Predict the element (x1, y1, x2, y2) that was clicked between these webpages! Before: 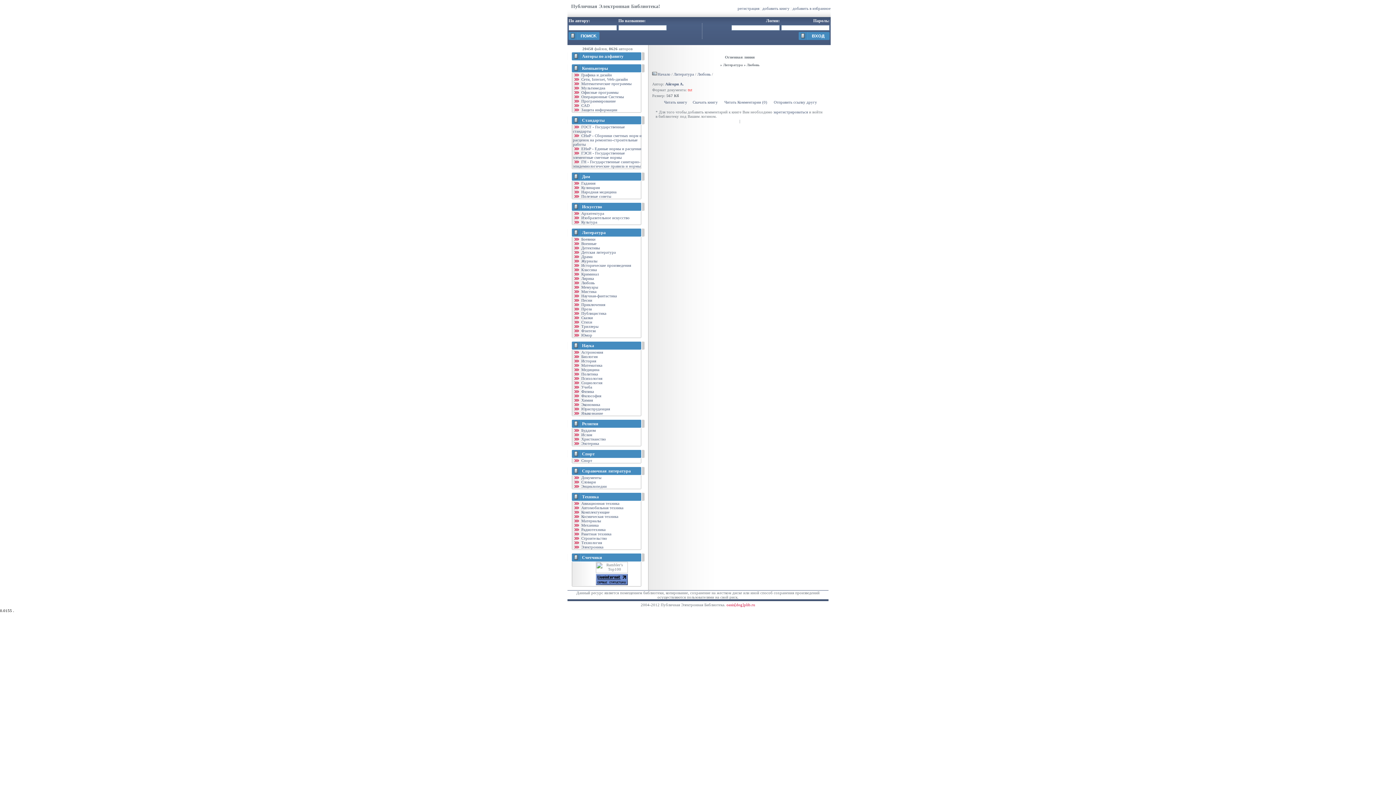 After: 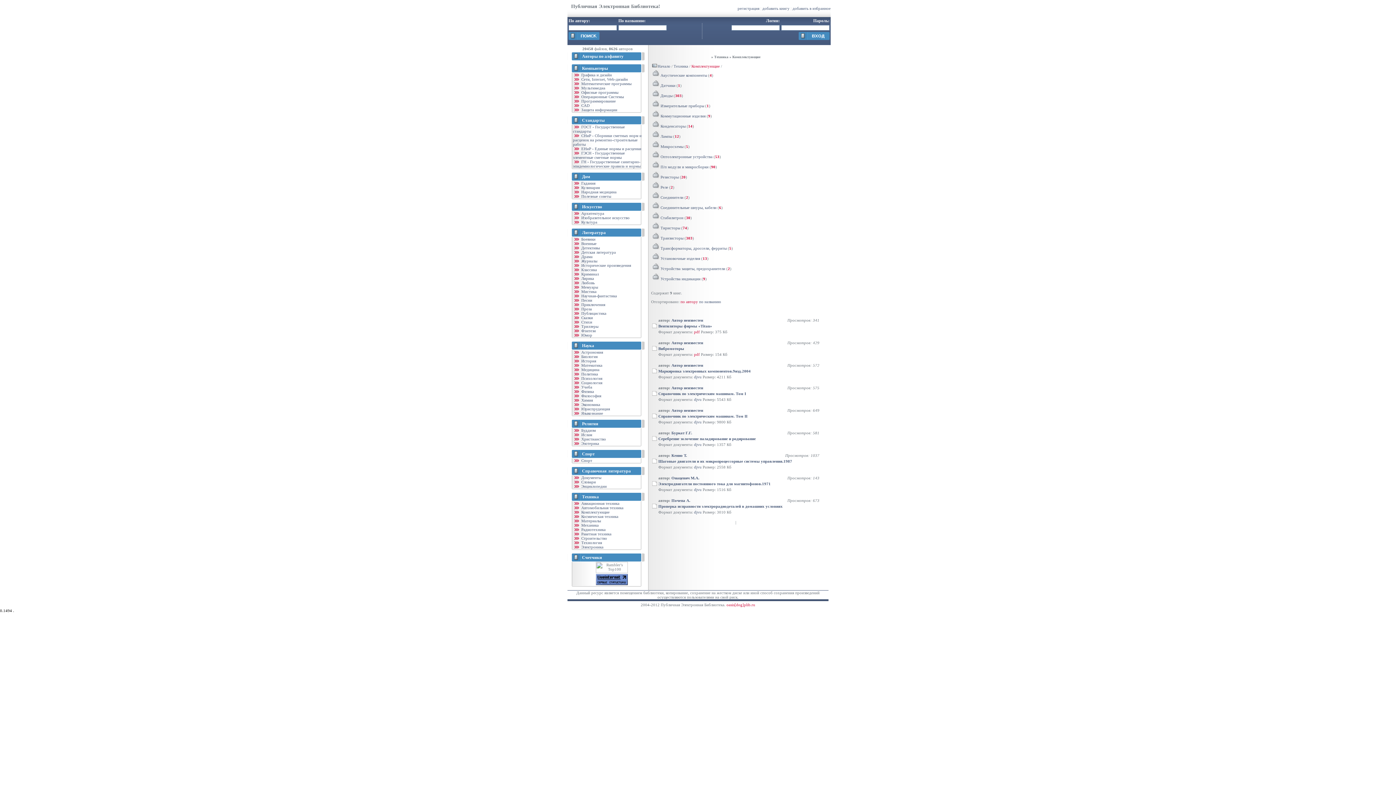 Action: bbox: (573, 510, 609, 514) label:  Комплектующие